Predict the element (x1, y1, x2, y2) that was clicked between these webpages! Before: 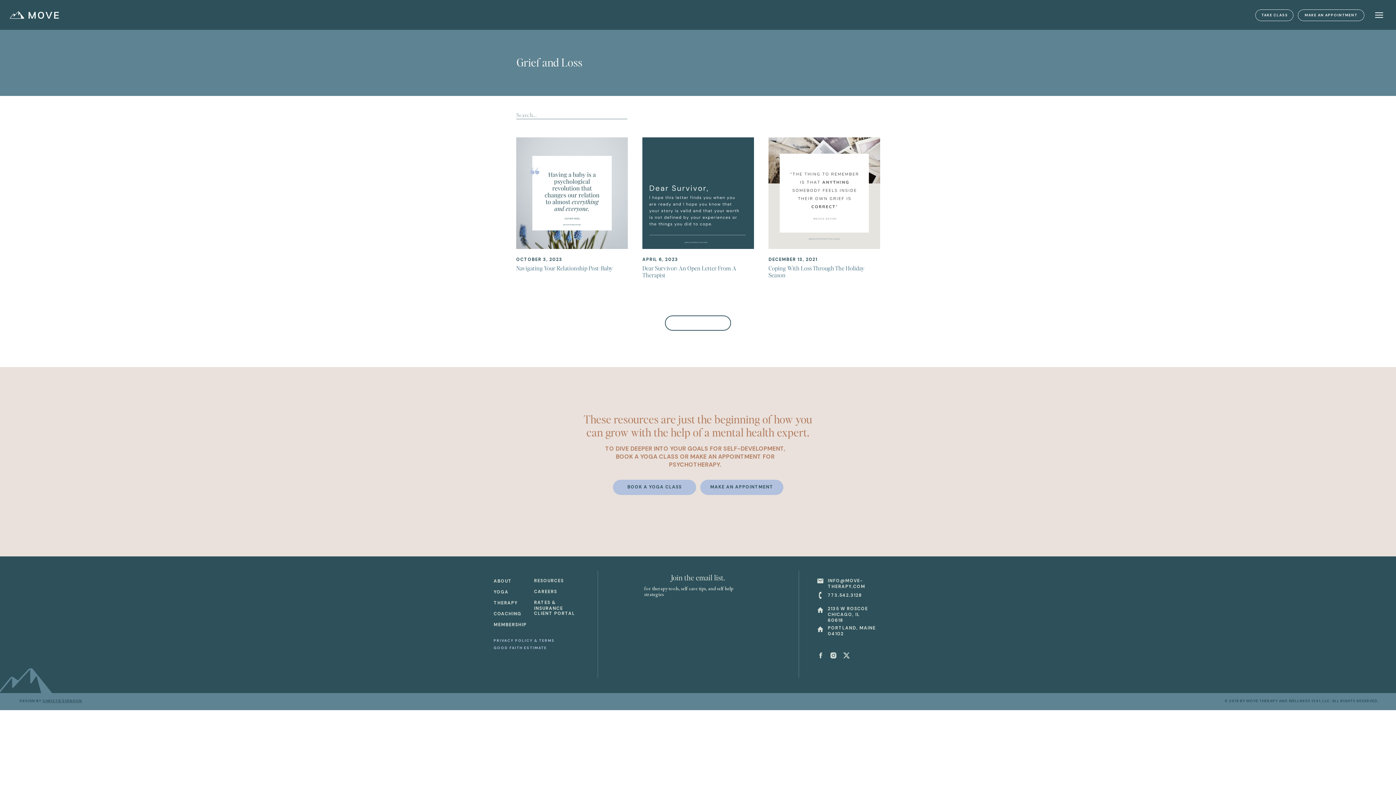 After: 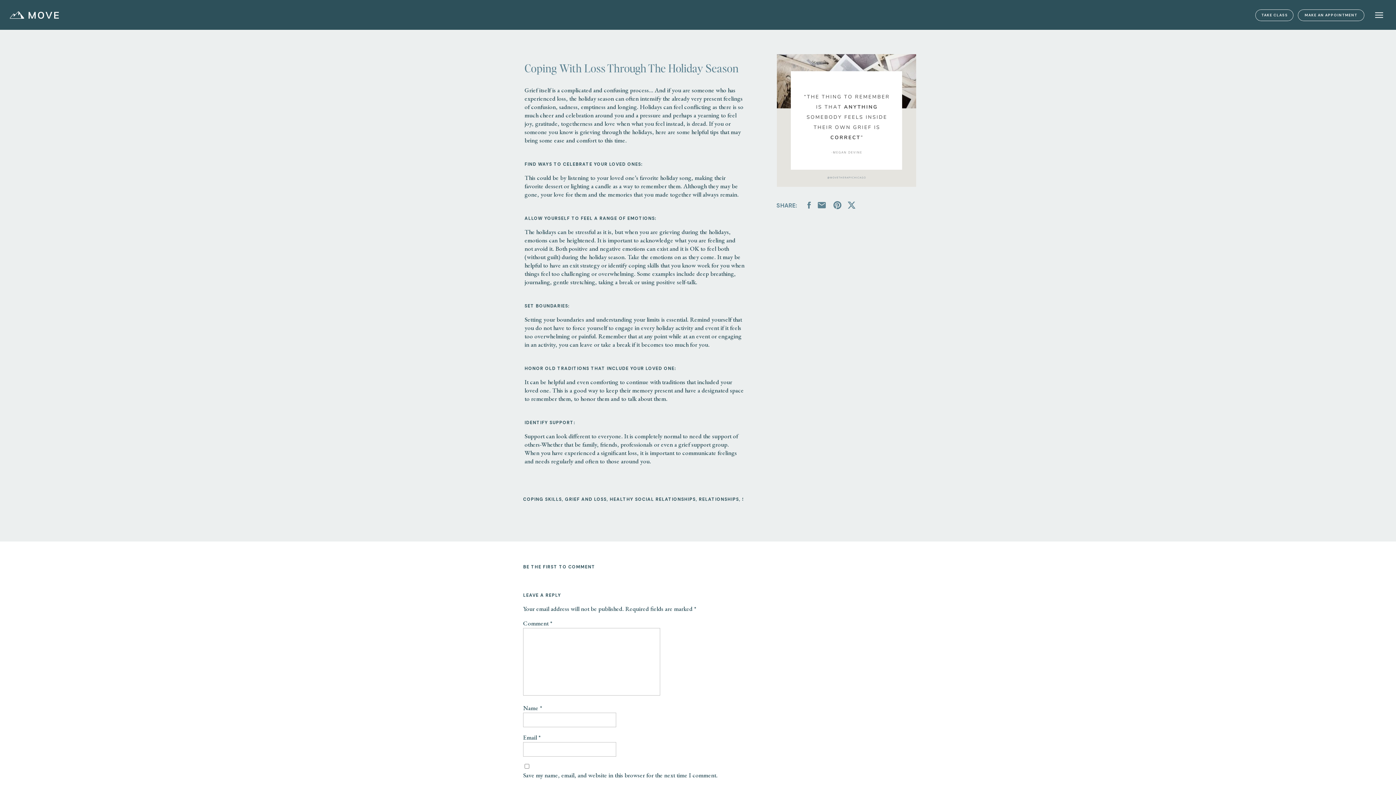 Action: label: Coping With Loss Through The Holiday Season bbox: (768, 264, 864, 278)